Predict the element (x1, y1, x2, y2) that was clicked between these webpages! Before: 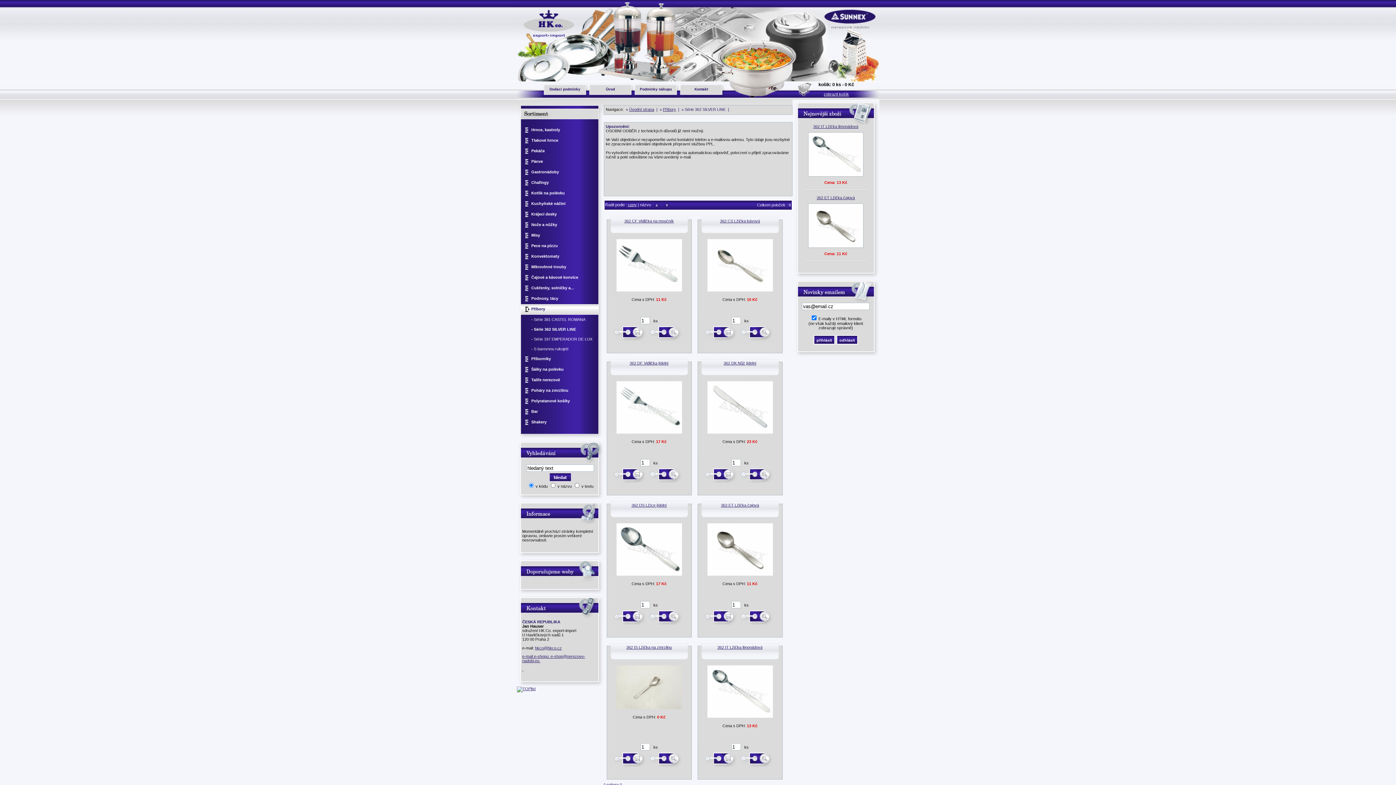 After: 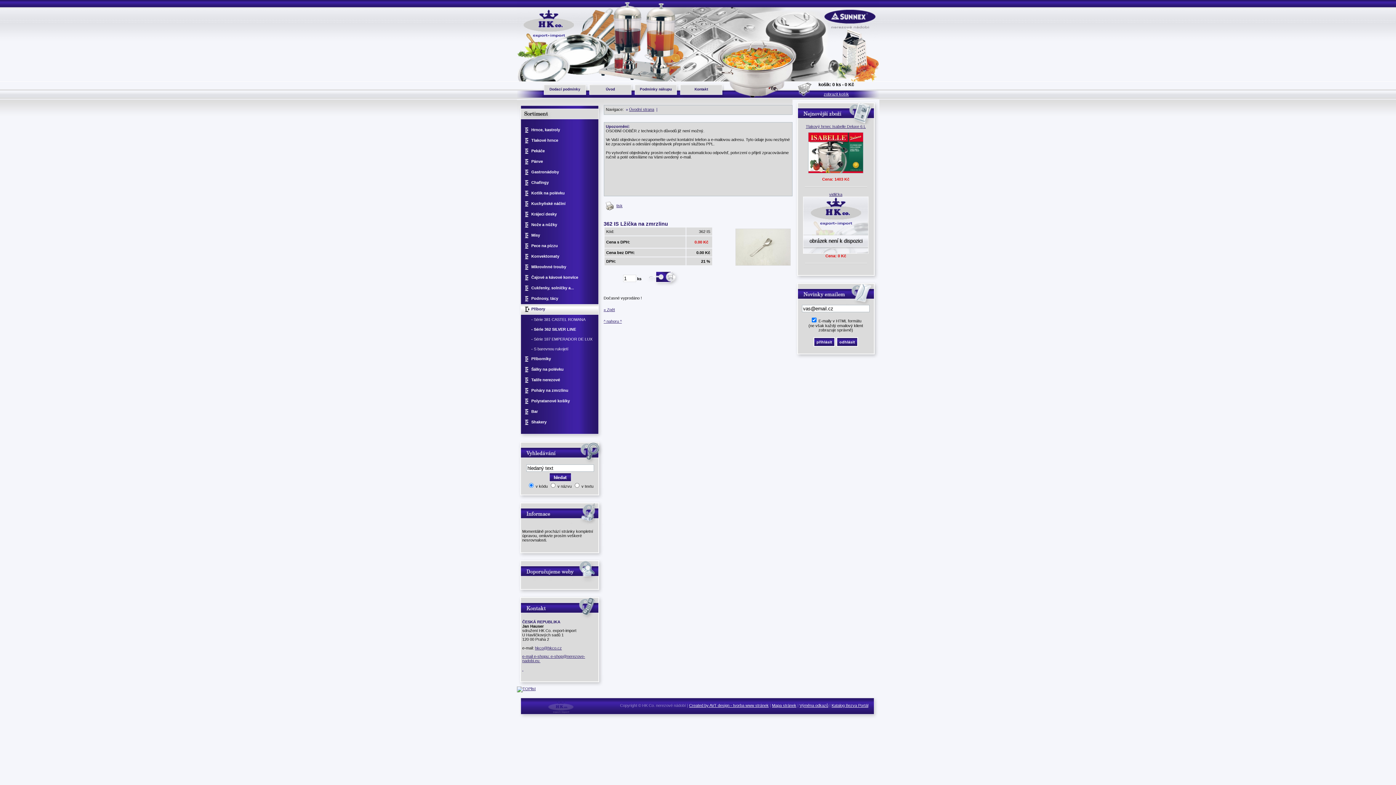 Action: label: 362 IS Lžička na zmrzlinu bbox: (626, 645, 672, 649)